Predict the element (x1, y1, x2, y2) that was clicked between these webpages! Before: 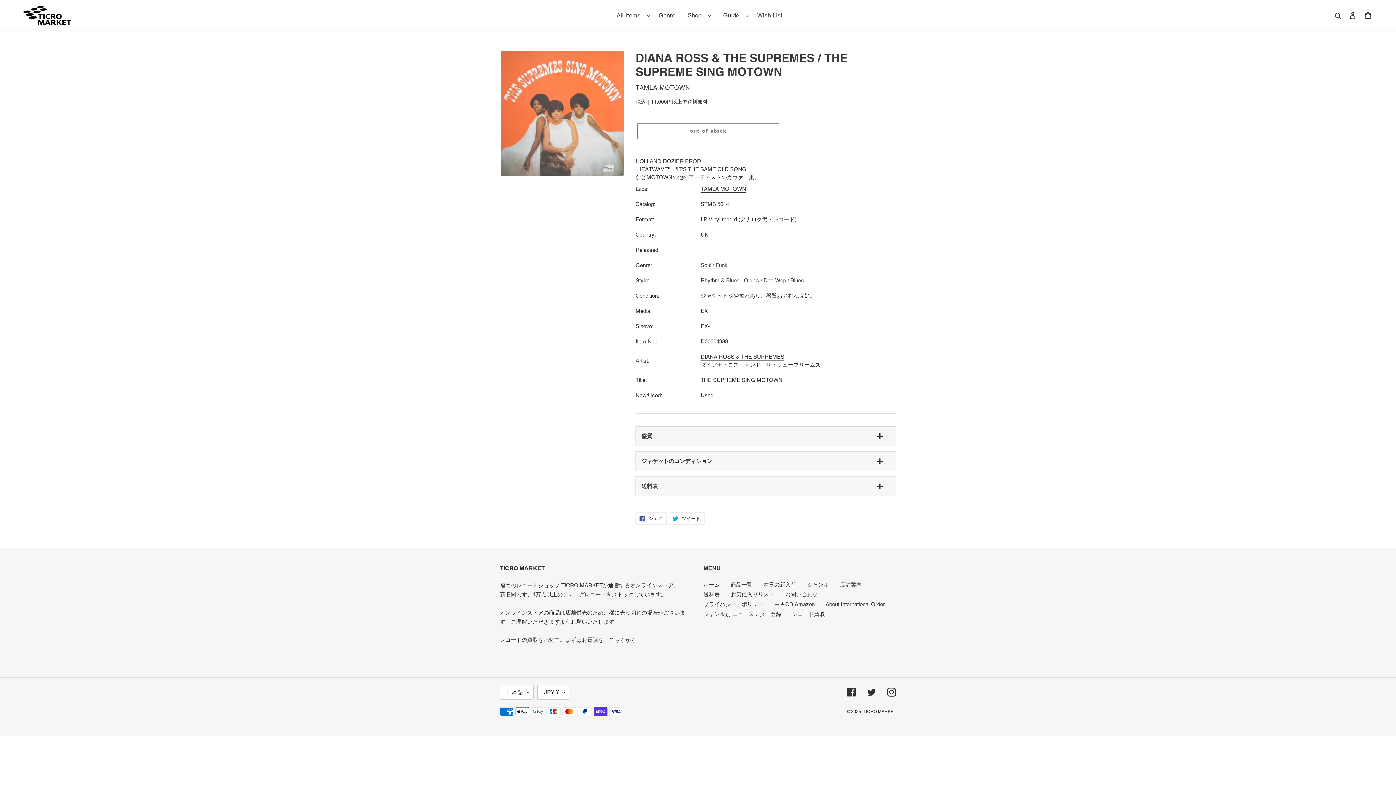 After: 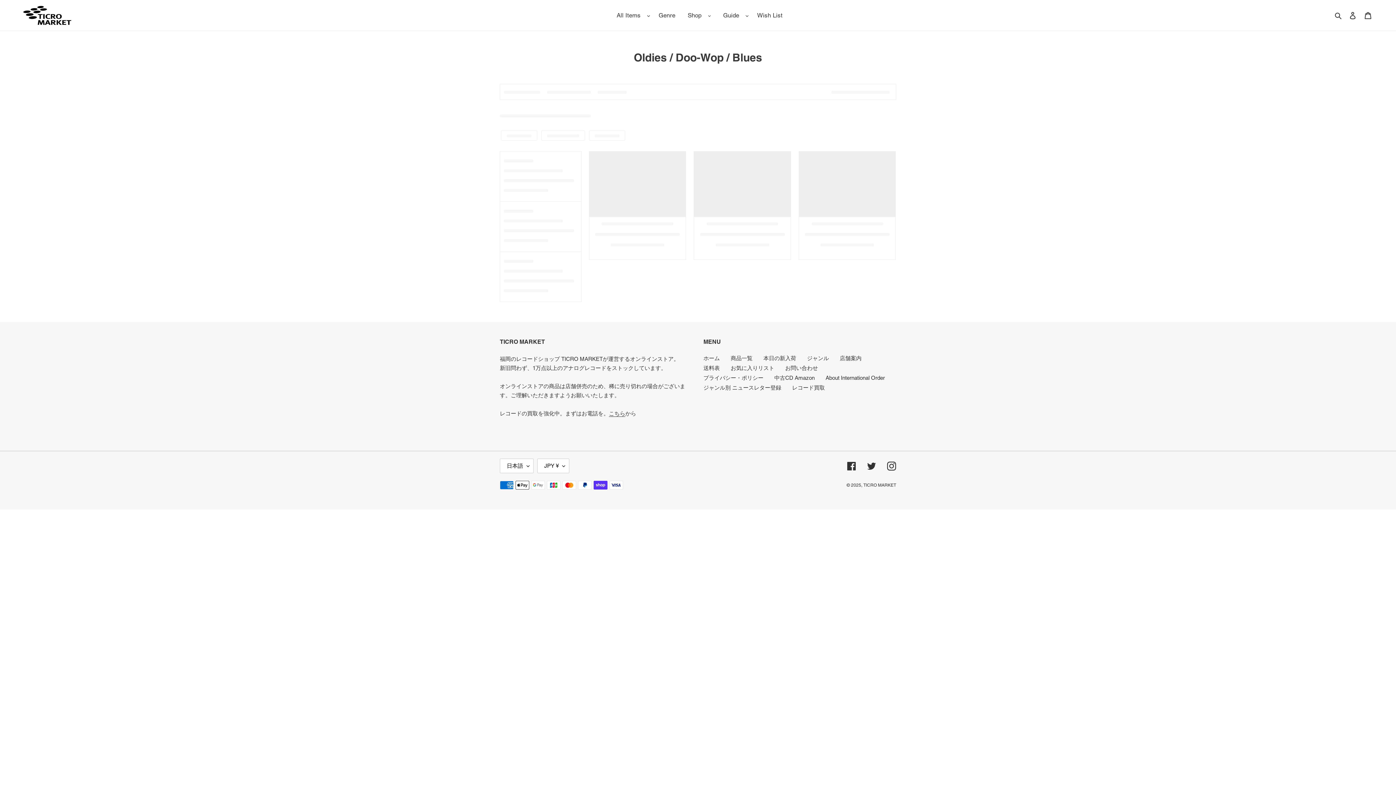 Action: bbox: (744, 277, 804, 284) label: Oldies / Doo-Wop / Blues